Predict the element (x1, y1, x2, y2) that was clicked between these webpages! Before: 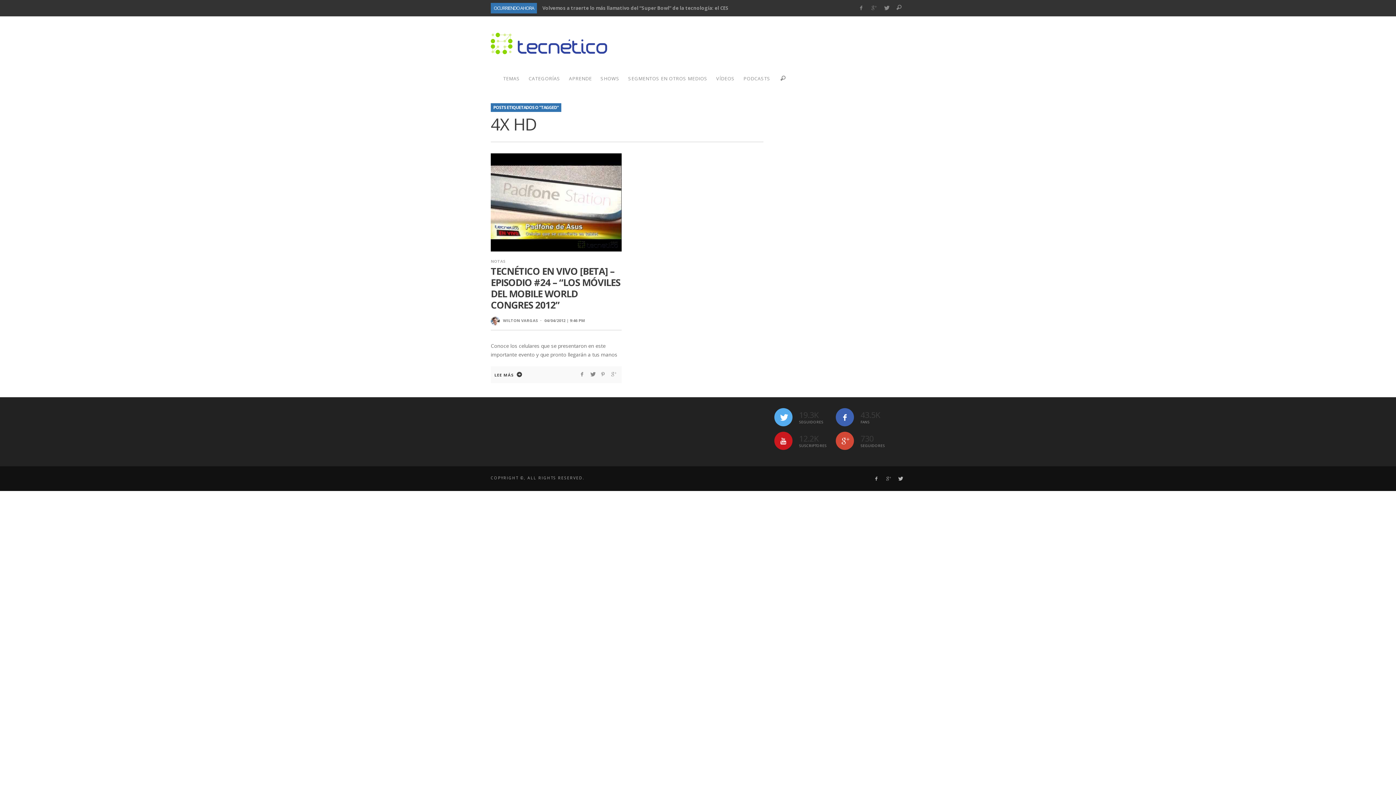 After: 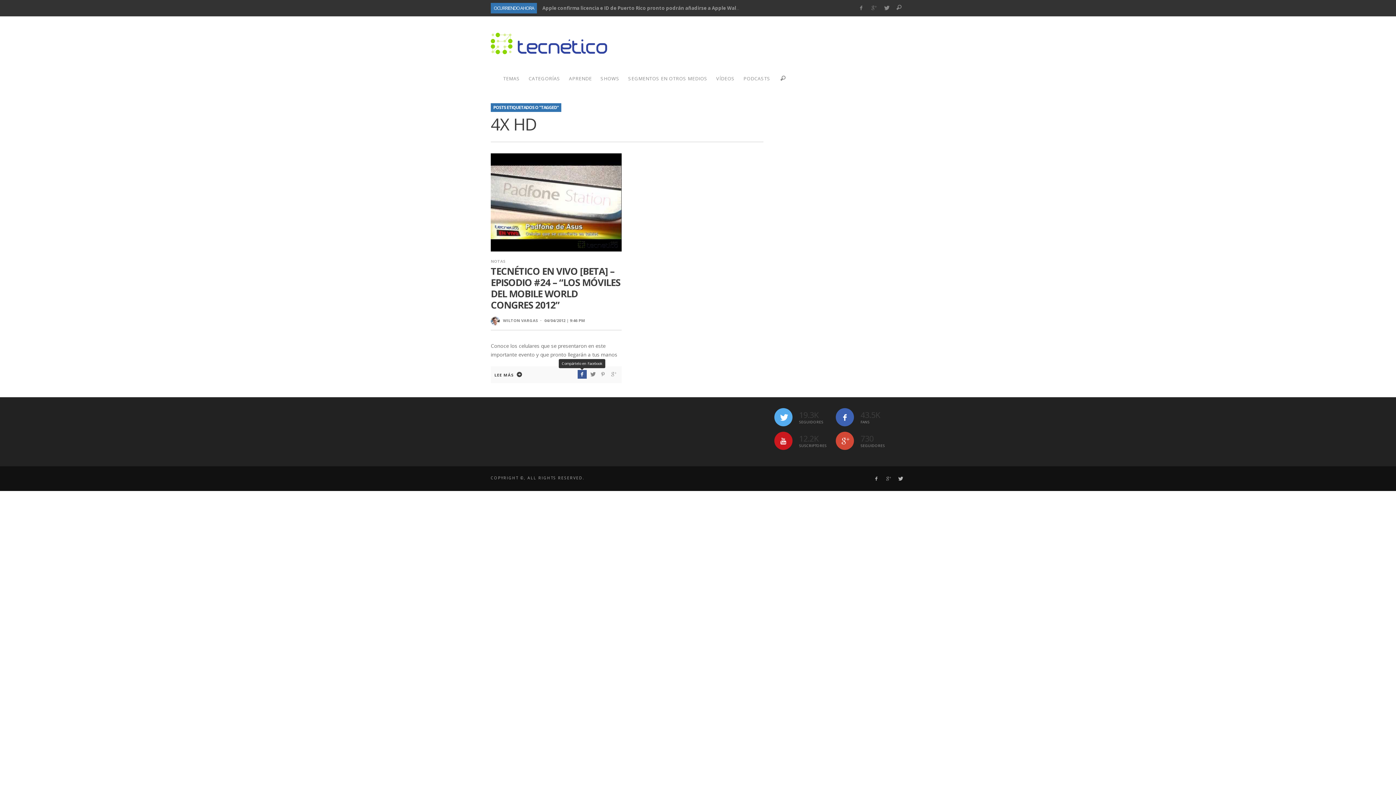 Action: bbox: (577, 370, 586, 378)